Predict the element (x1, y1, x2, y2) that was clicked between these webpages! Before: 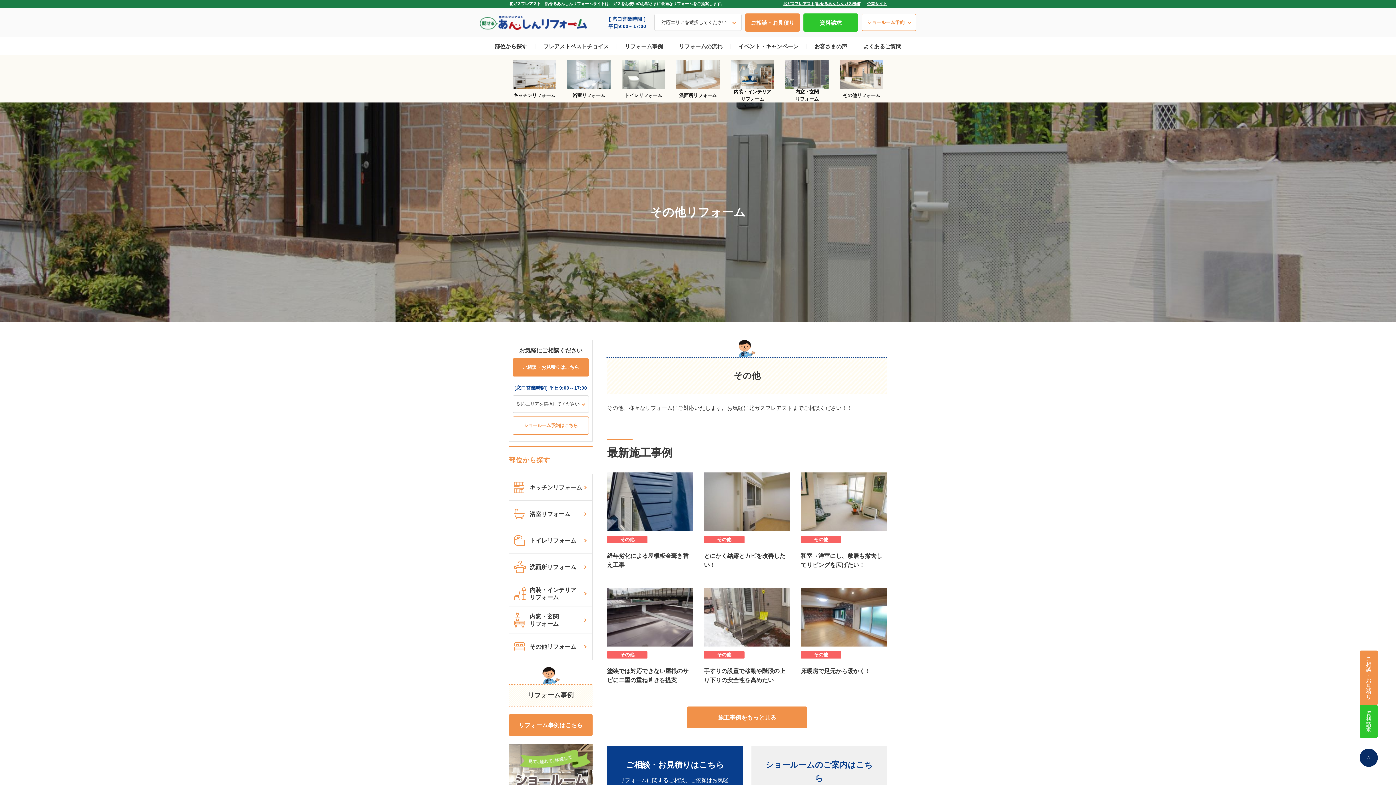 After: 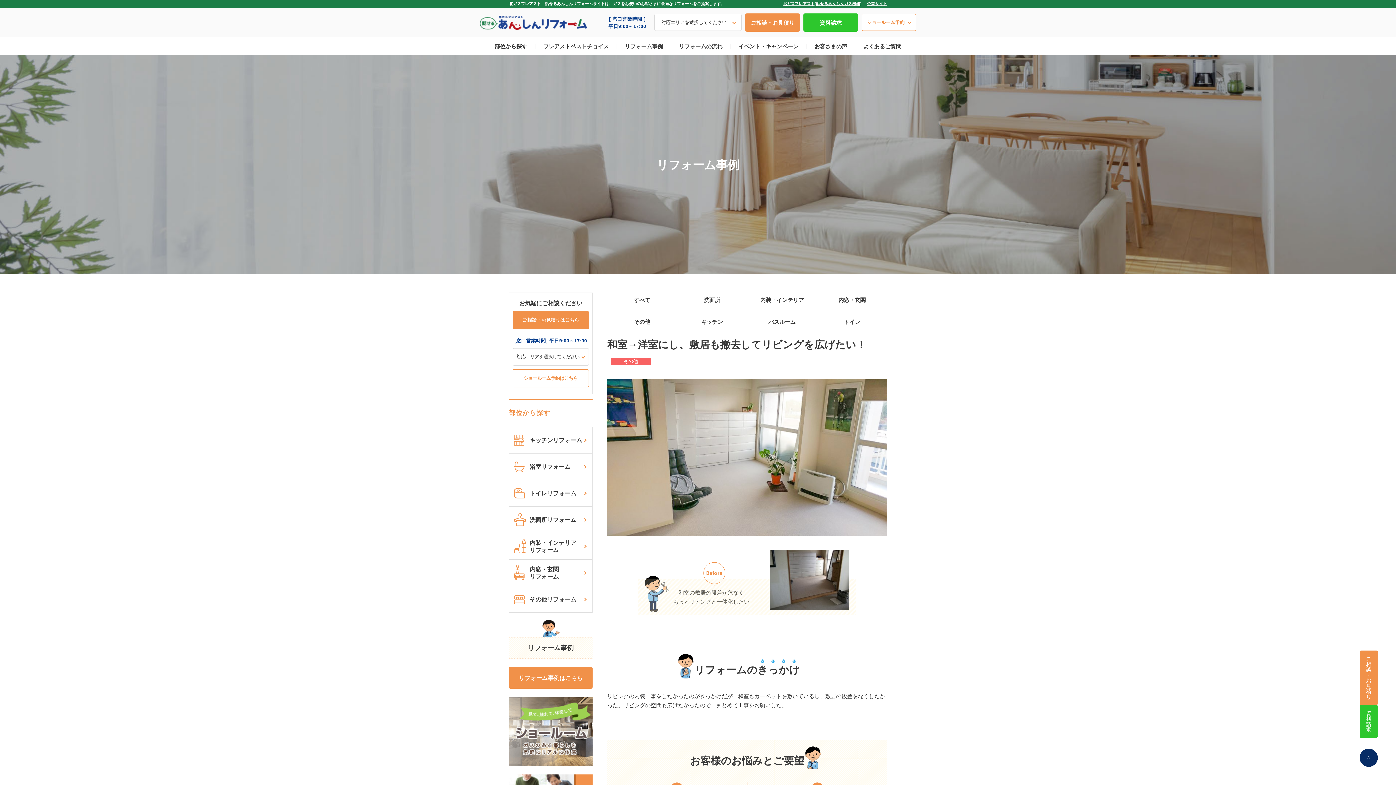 Action: bbox: (801, 472, 887, 569) label: その他

和室→洋室にし、敷居も撤去してリビングを広げたい！